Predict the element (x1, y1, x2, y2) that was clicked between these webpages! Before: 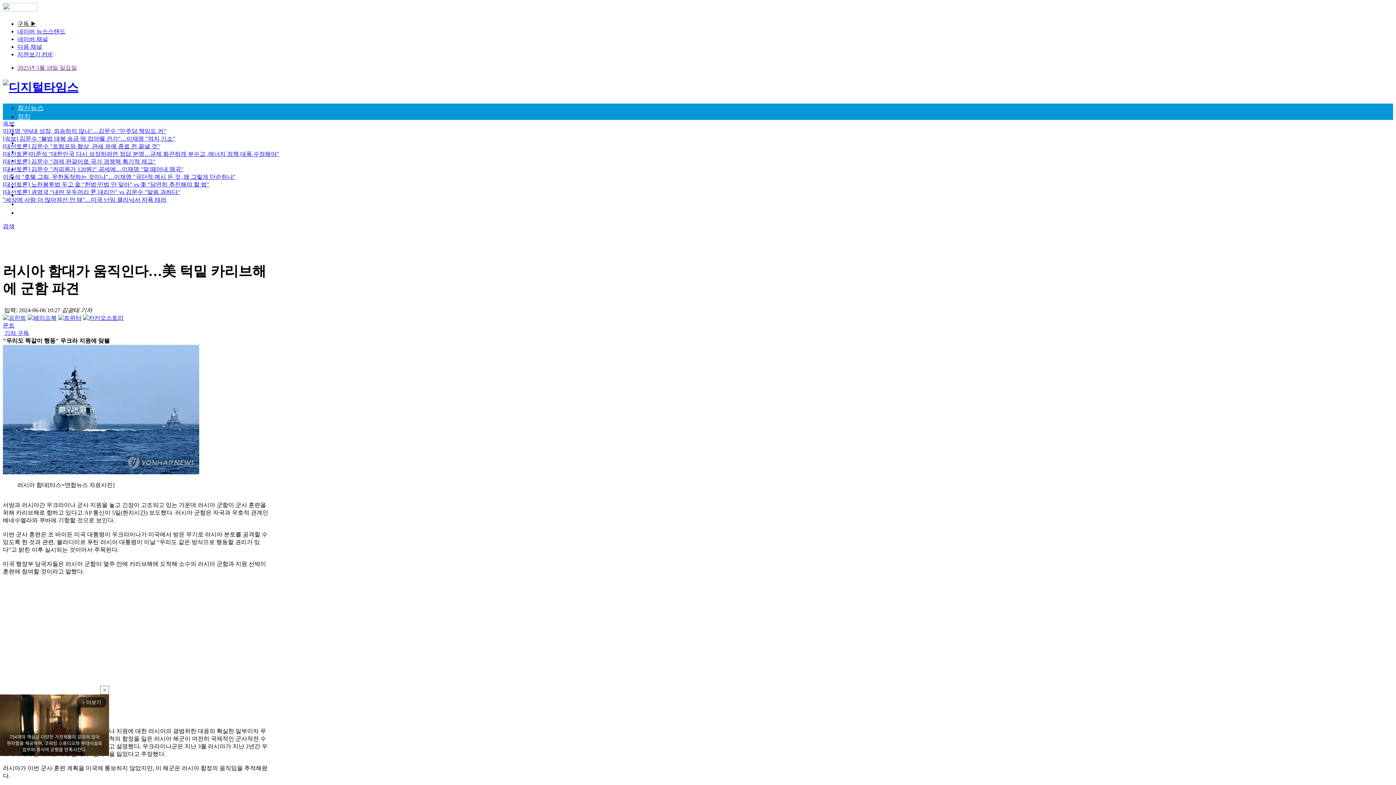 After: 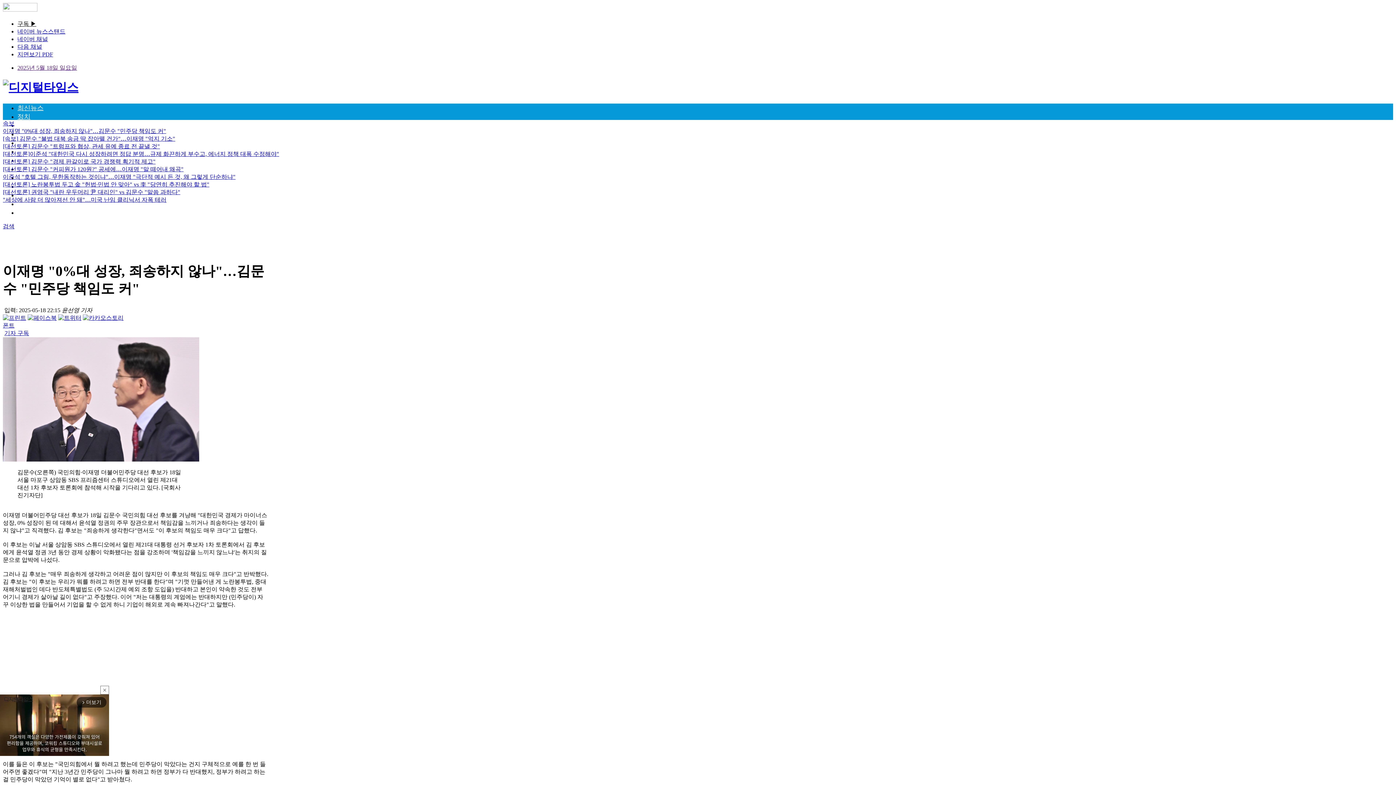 Action: label: 이재명 "0%대 성장, 죄송하지 않나"…김문수 "민주당 책임도 커" bbox: (2, 127, 166, 134)